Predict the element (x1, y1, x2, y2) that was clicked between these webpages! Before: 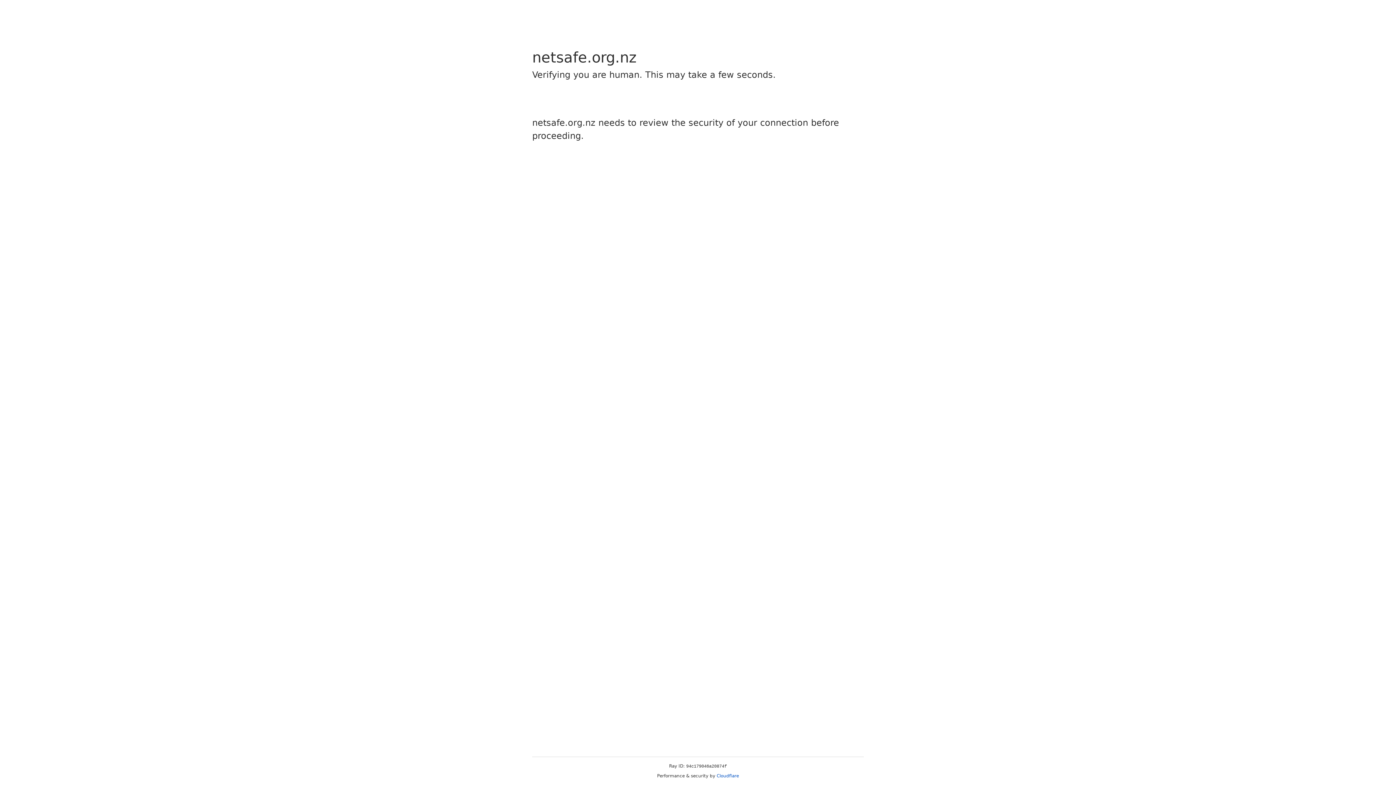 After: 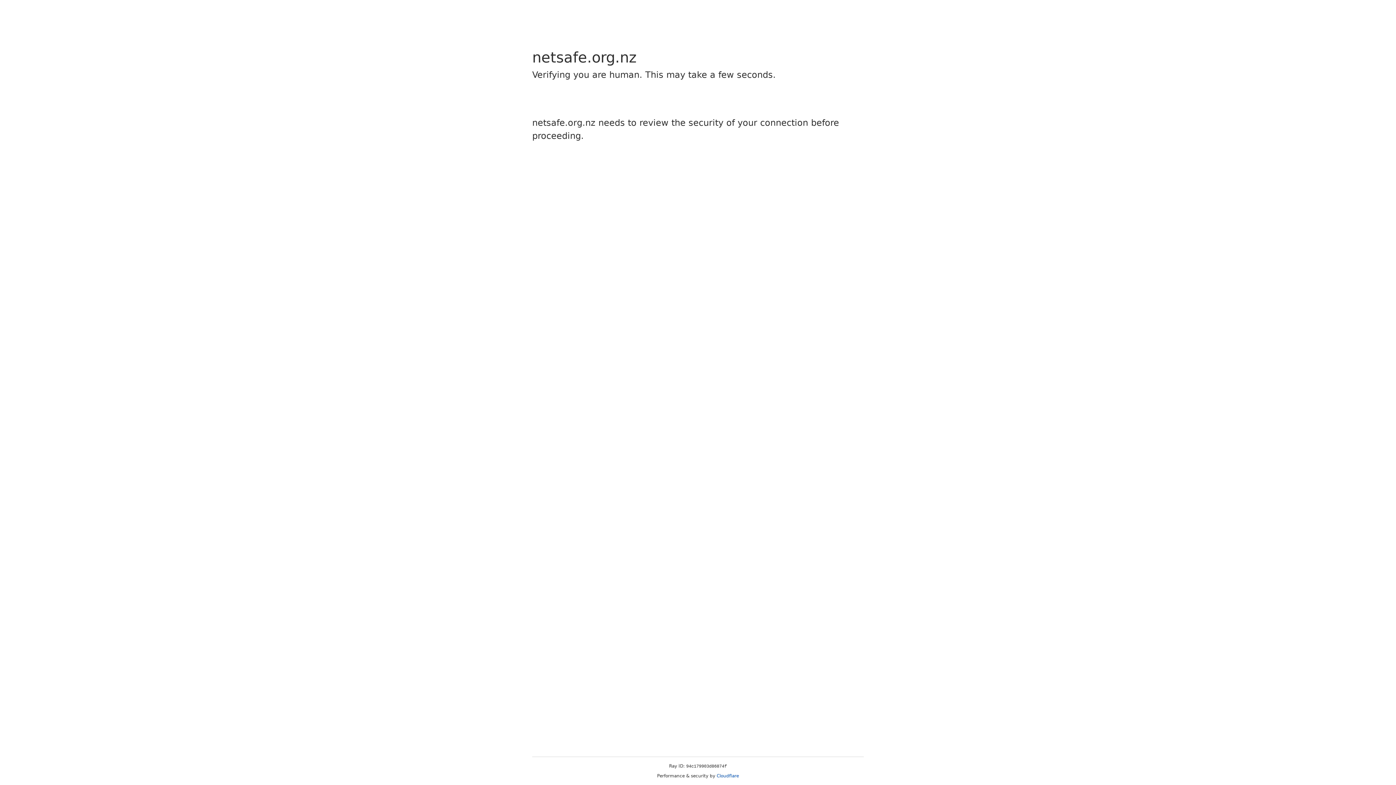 Action: label: Cloudflare bbox: (716, 773, 739, 778)